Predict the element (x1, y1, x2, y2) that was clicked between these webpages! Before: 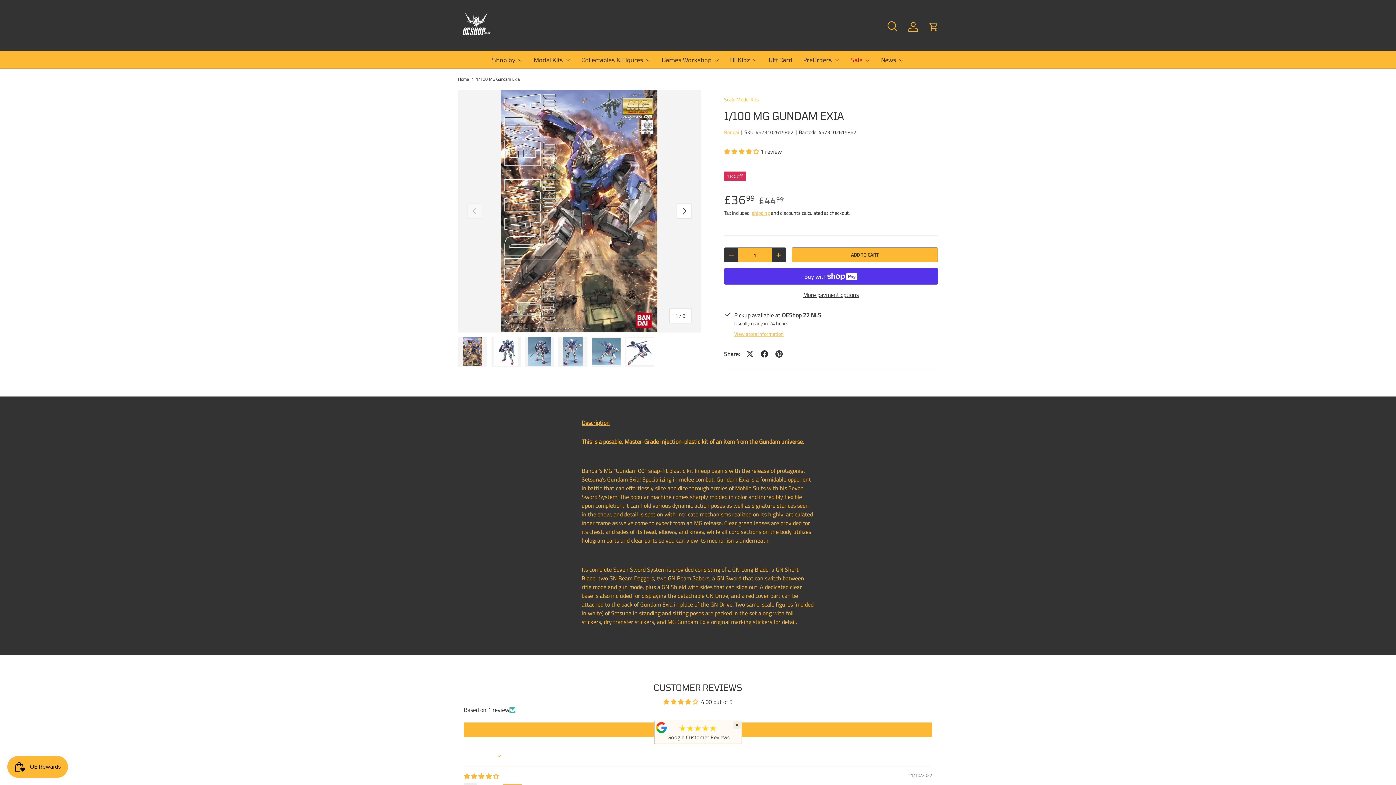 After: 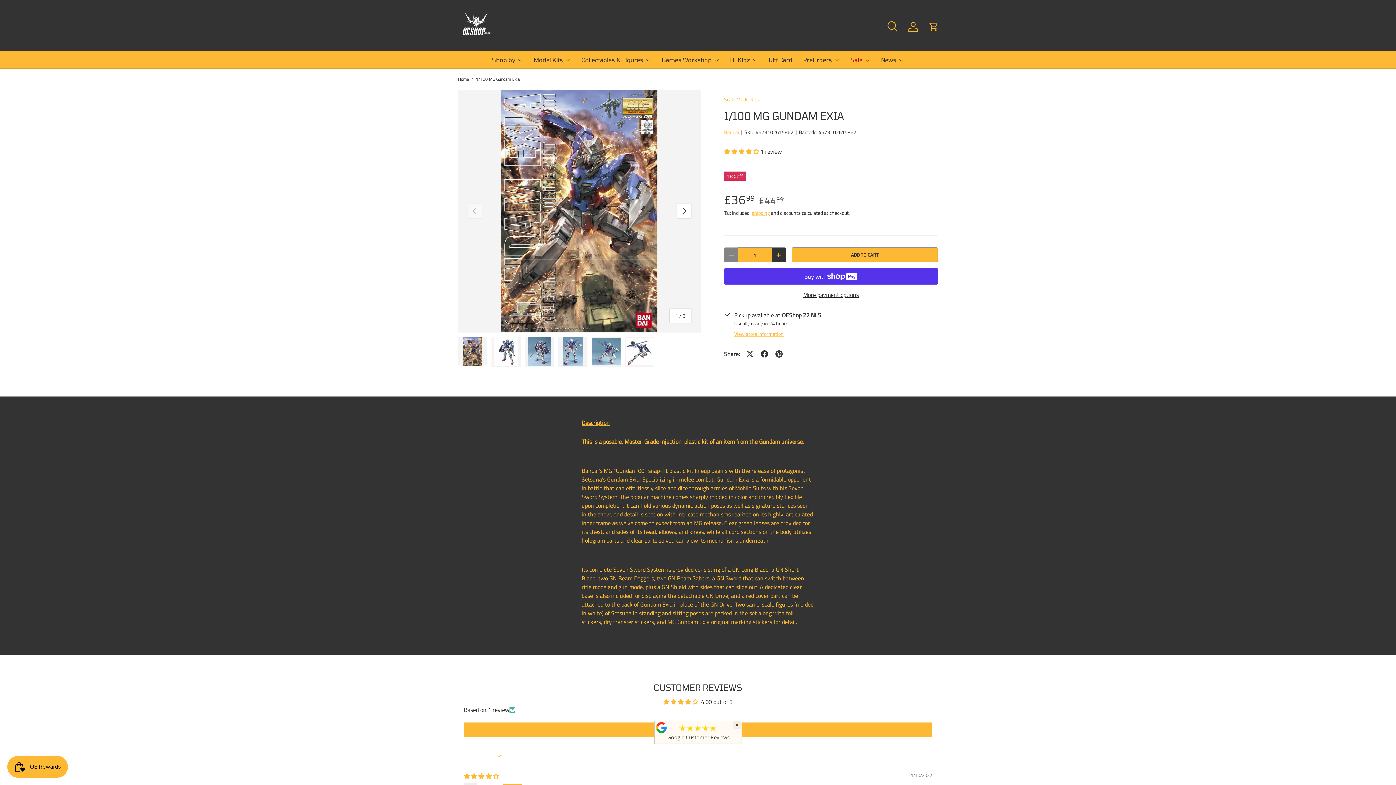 Action: label: - bbox: (724, 247, 738, 262)